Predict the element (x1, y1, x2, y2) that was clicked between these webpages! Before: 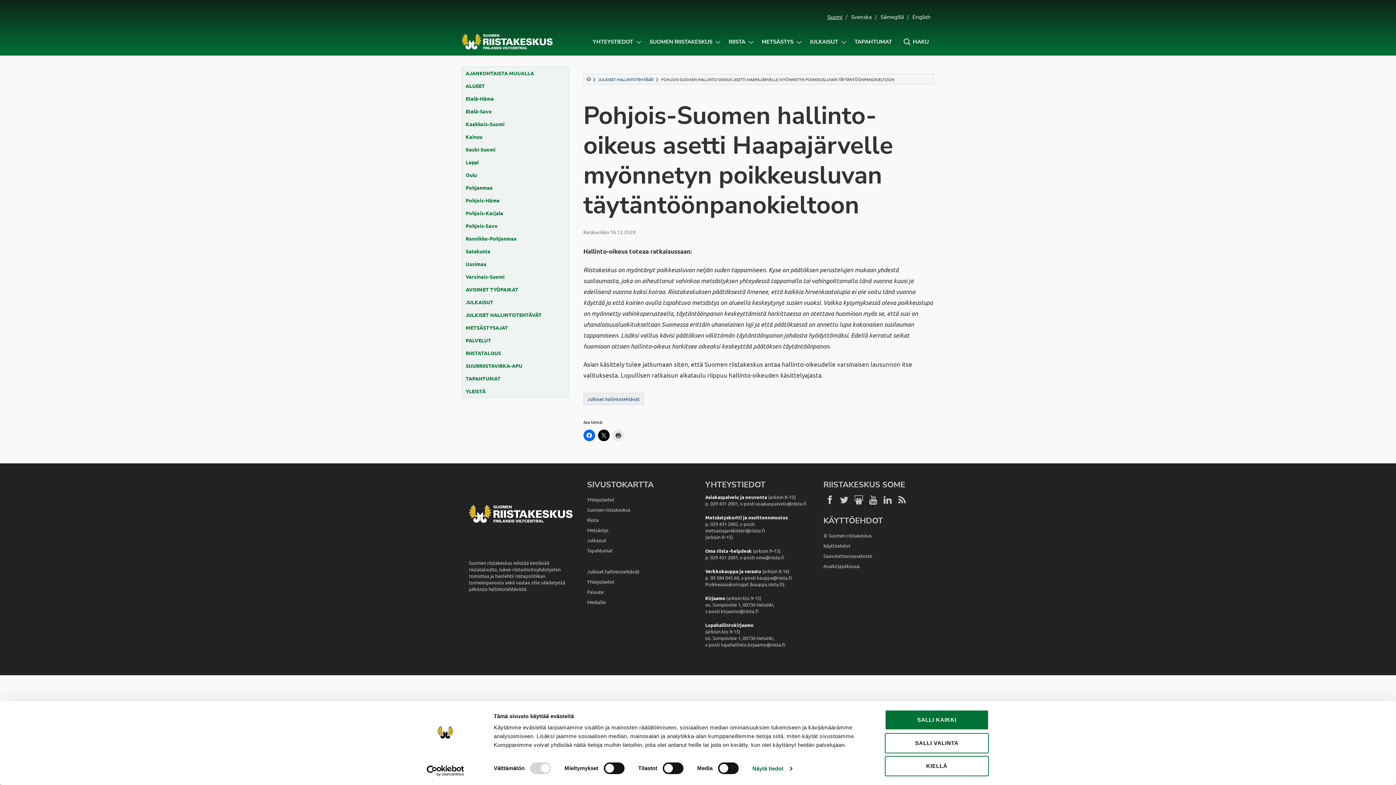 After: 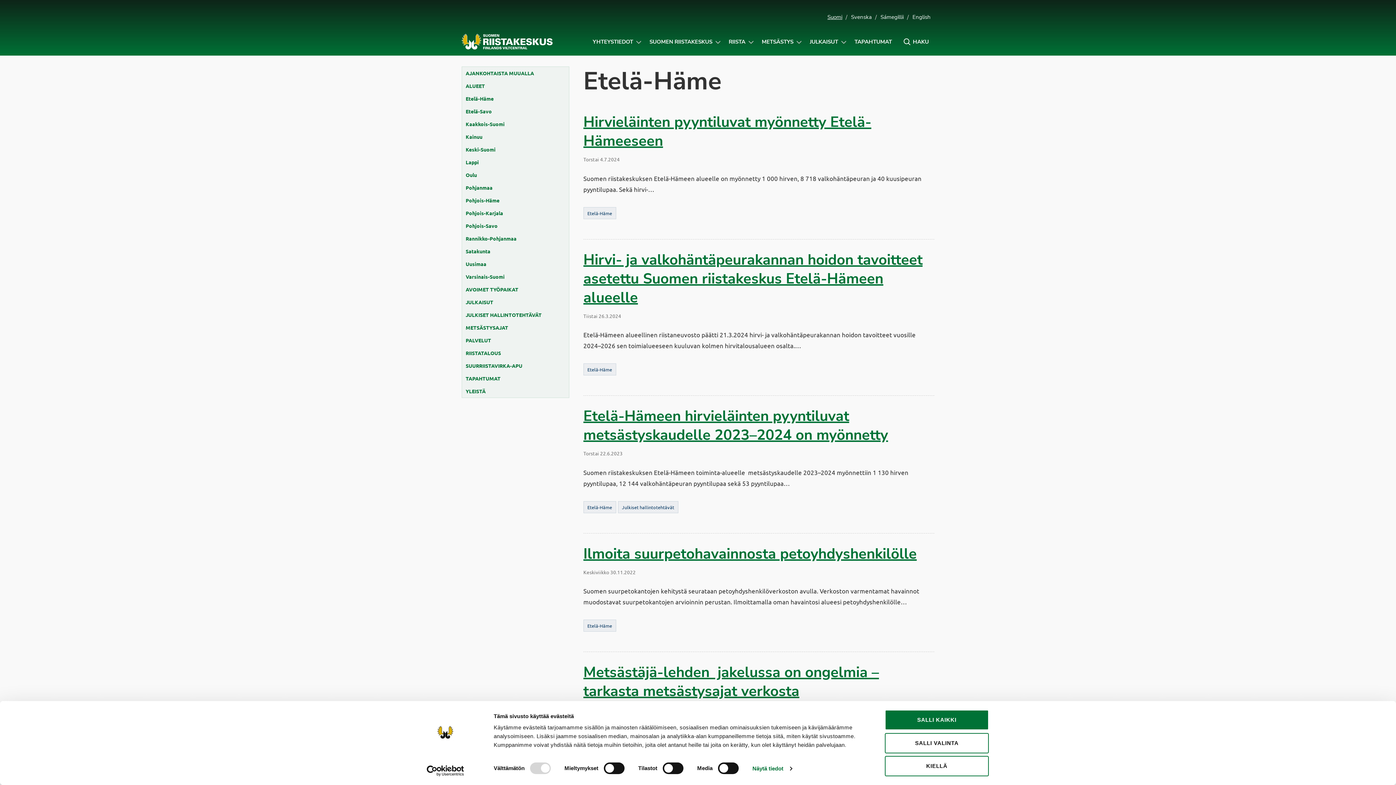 Action: label: Etelä-Häme bbox: (462, 92, 569, 104)